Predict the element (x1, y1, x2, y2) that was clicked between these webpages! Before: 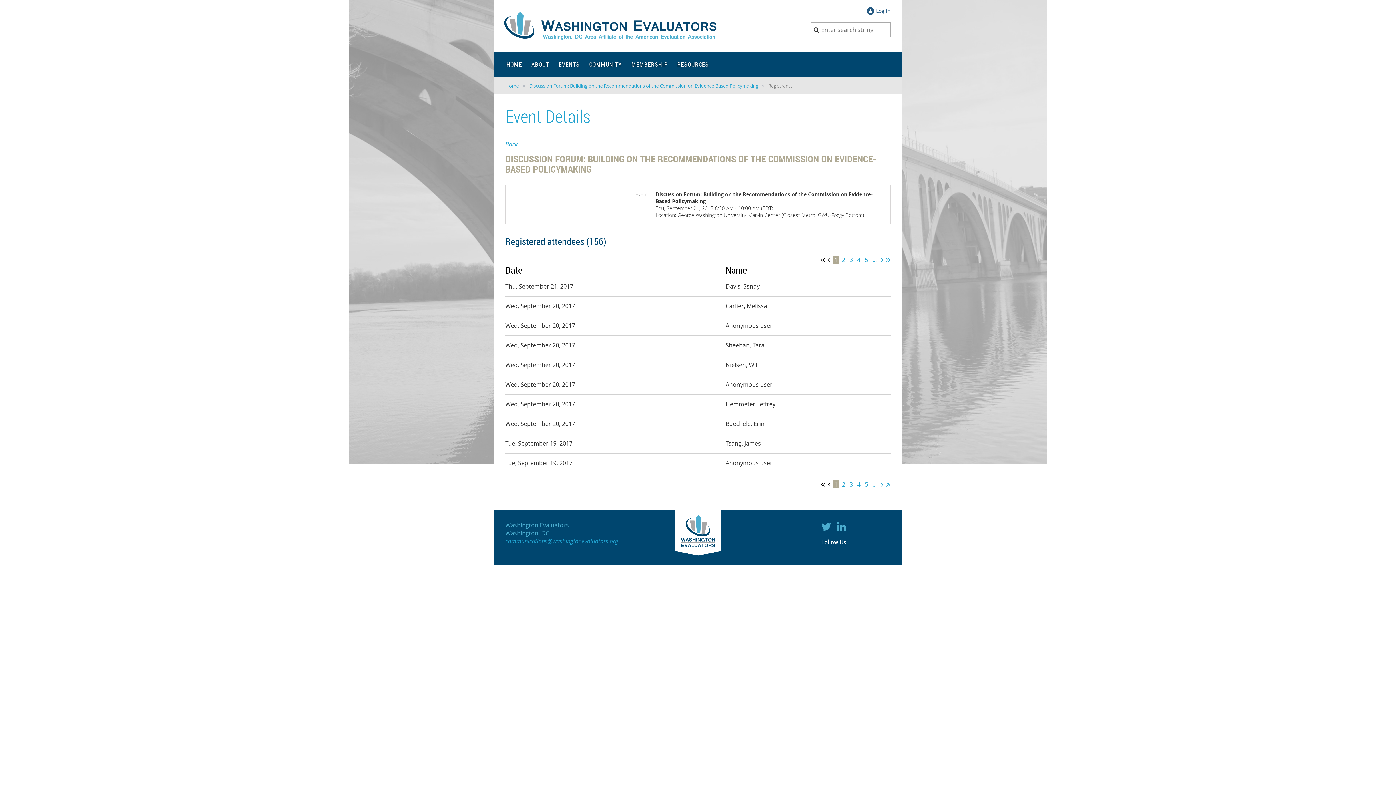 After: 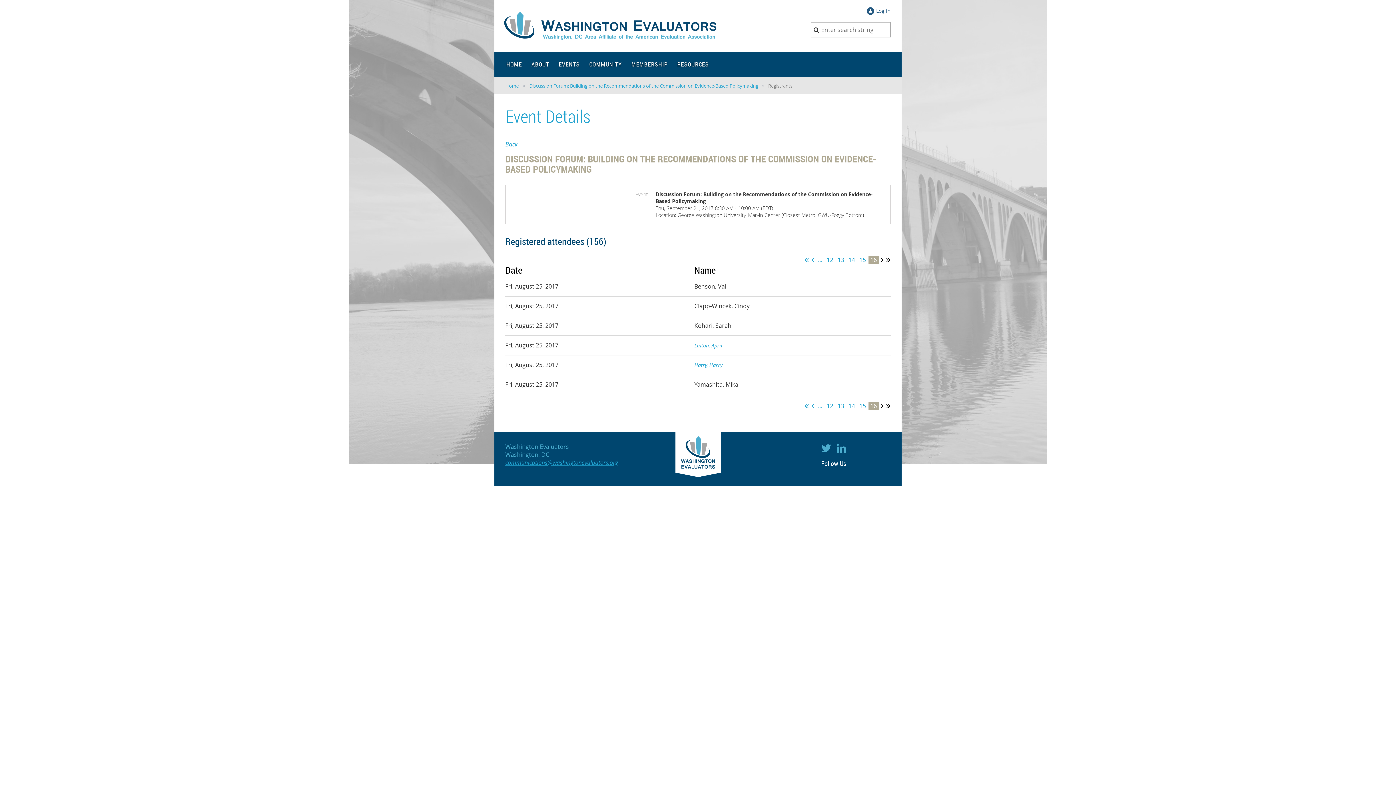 Action: label: Last >>  bbox: (885, 481, 891, 488)